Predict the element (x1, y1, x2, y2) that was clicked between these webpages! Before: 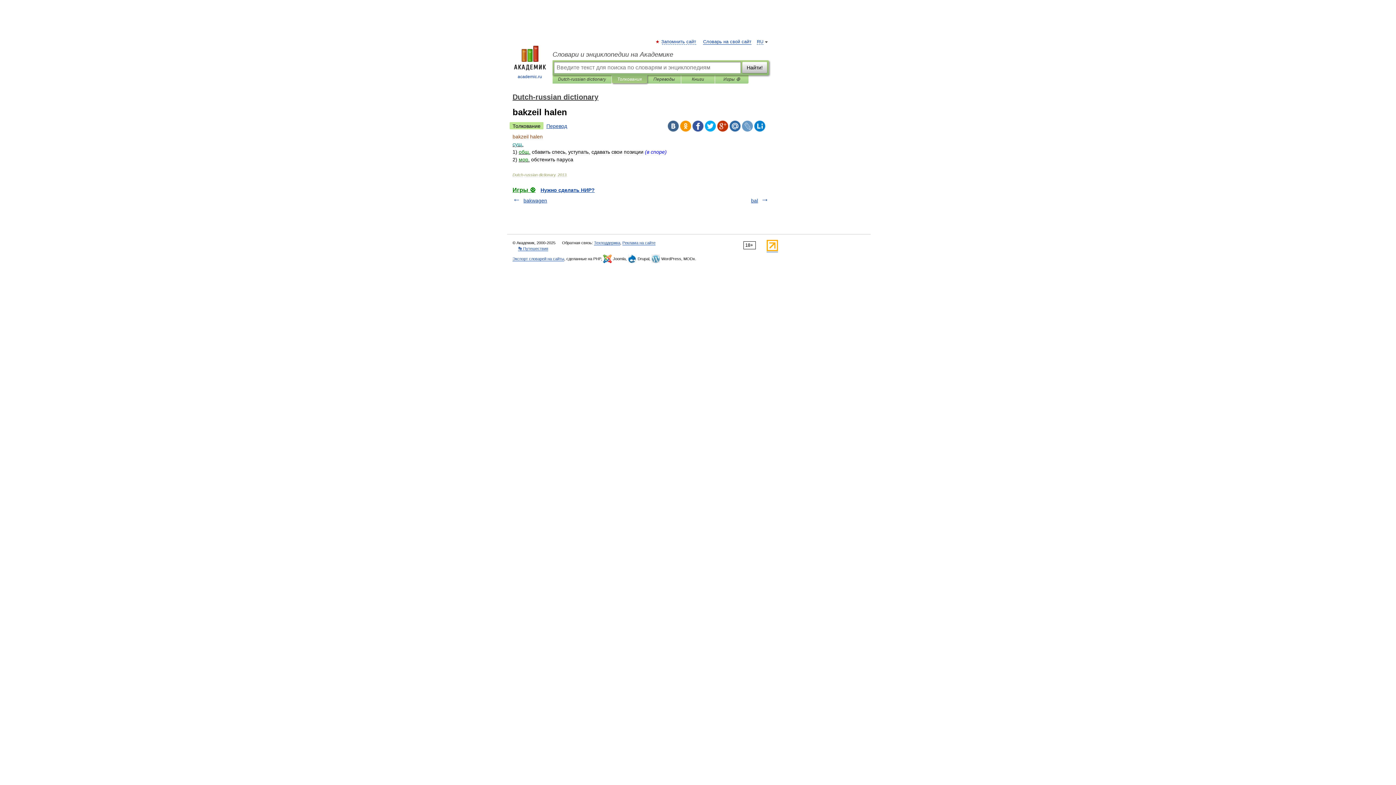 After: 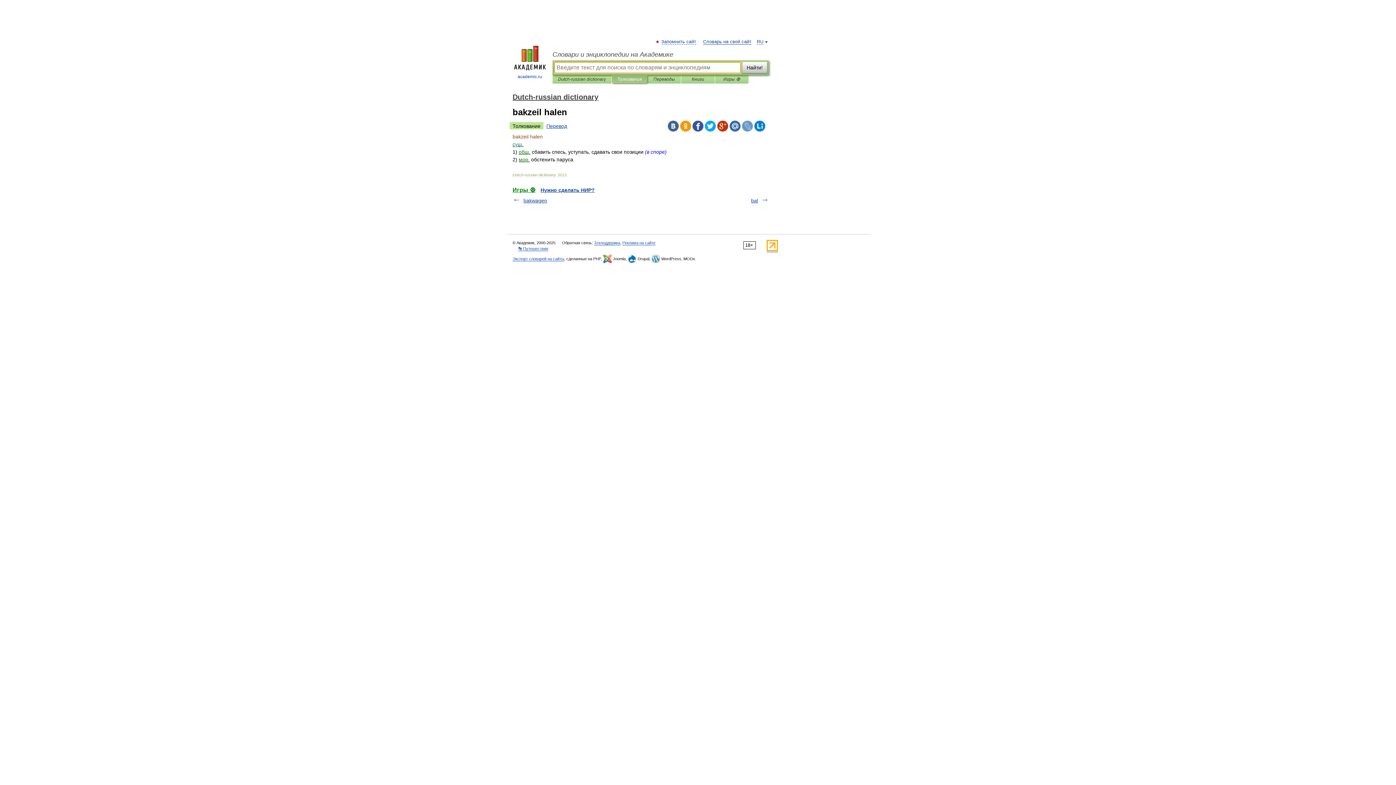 Action: bbox: (617, 75, 641, 83) label: Толкования